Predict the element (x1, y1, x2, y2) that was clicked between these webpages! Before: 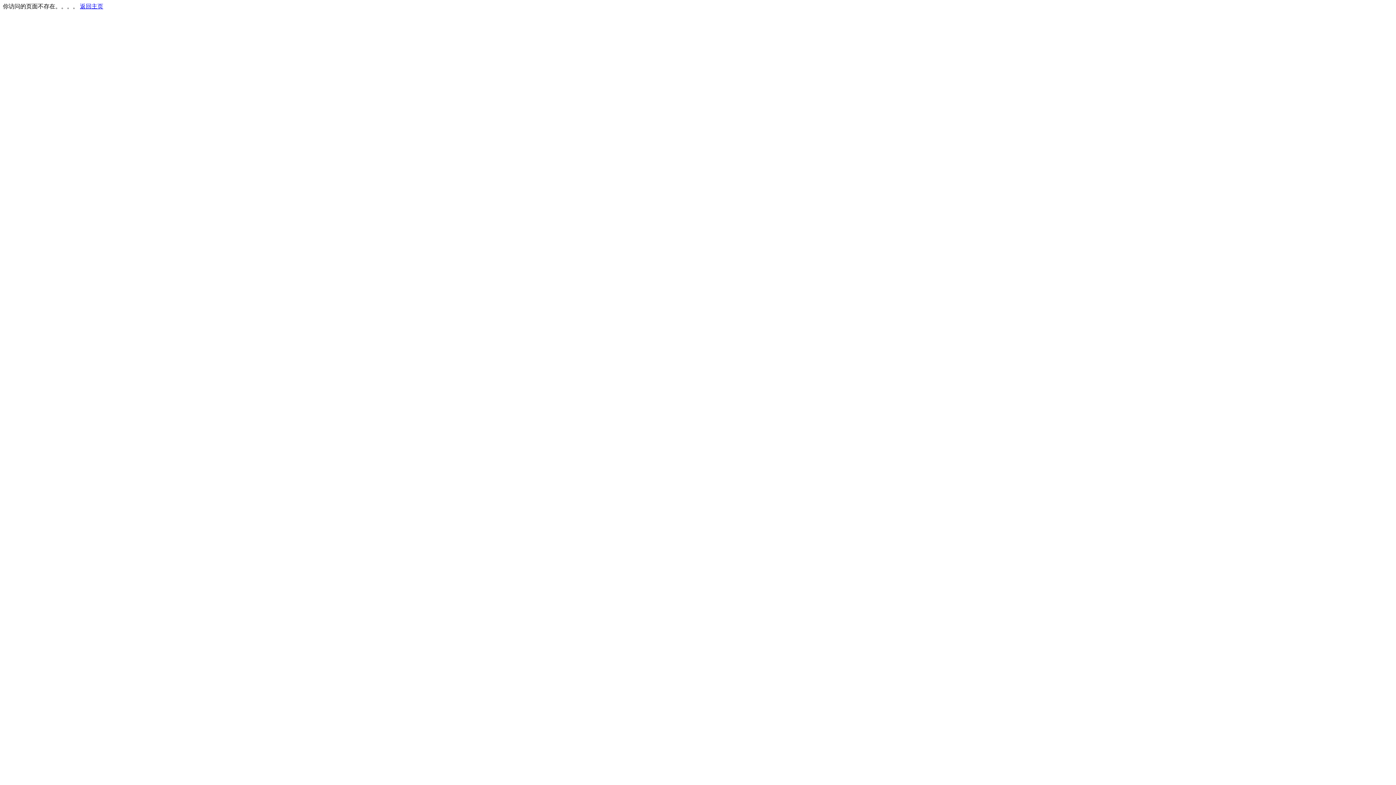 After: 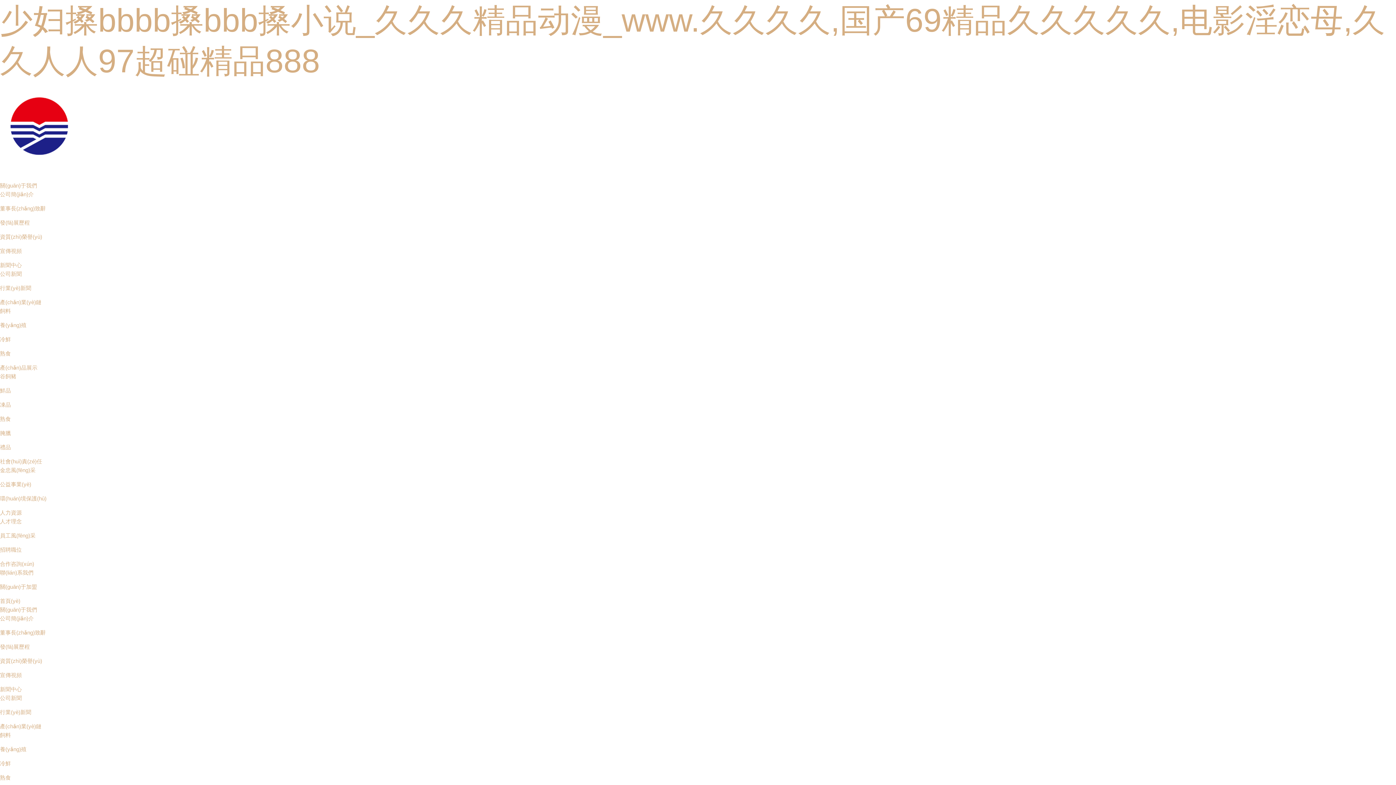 Action: label: 返回主页 bbox: (80, 3, 103, 9)